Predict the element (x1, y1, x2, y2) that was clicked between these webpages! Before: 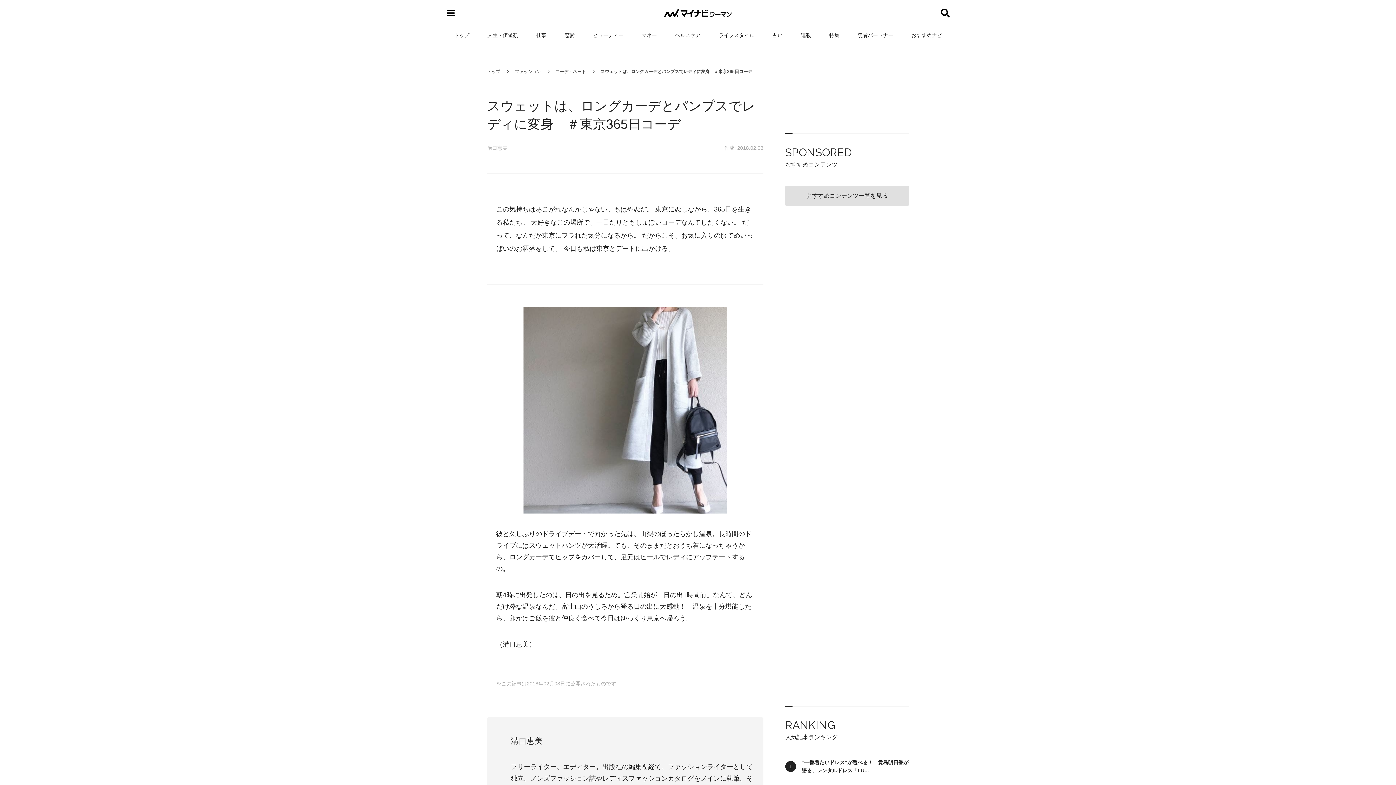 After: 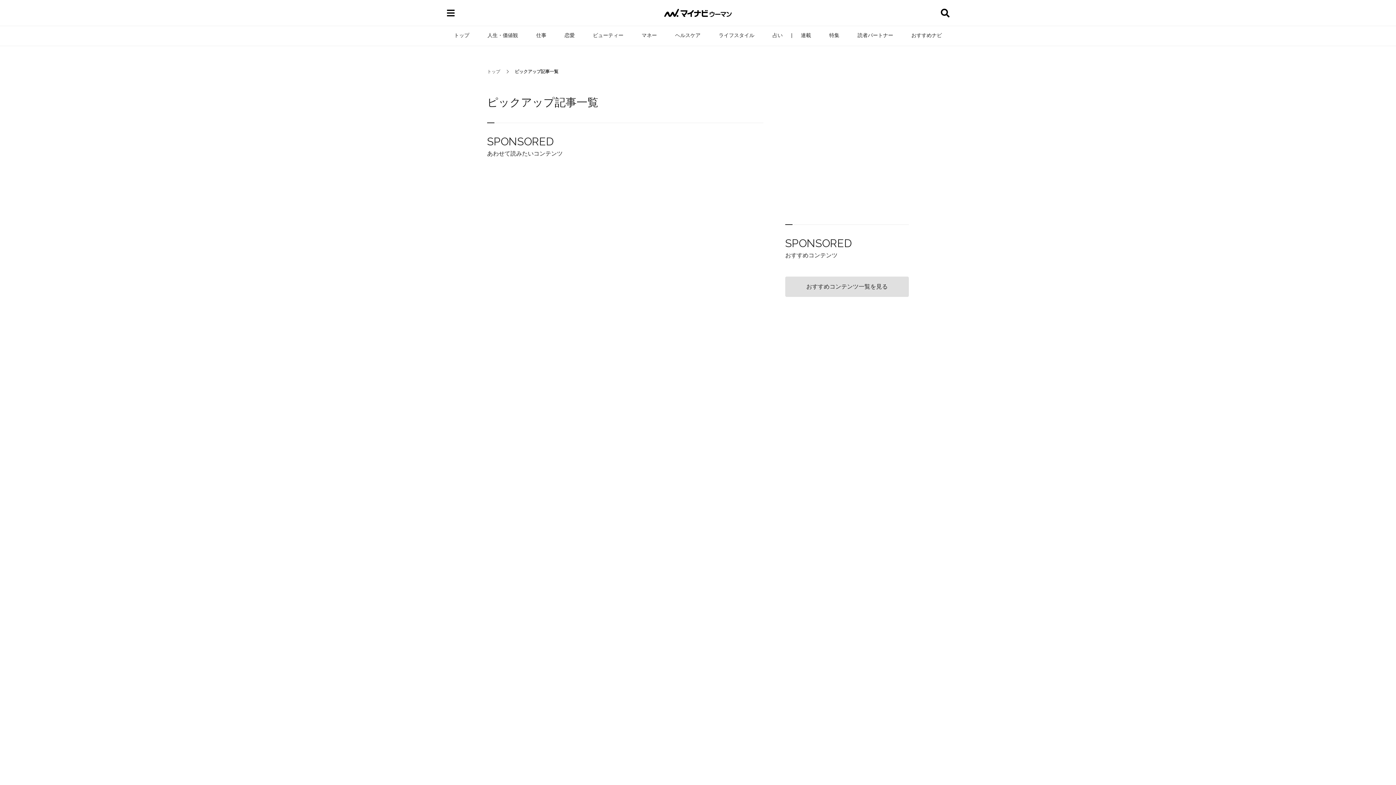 Action: bbox: (785, 185, 909, 206) label: おすすめコンテンツ一覧を見る